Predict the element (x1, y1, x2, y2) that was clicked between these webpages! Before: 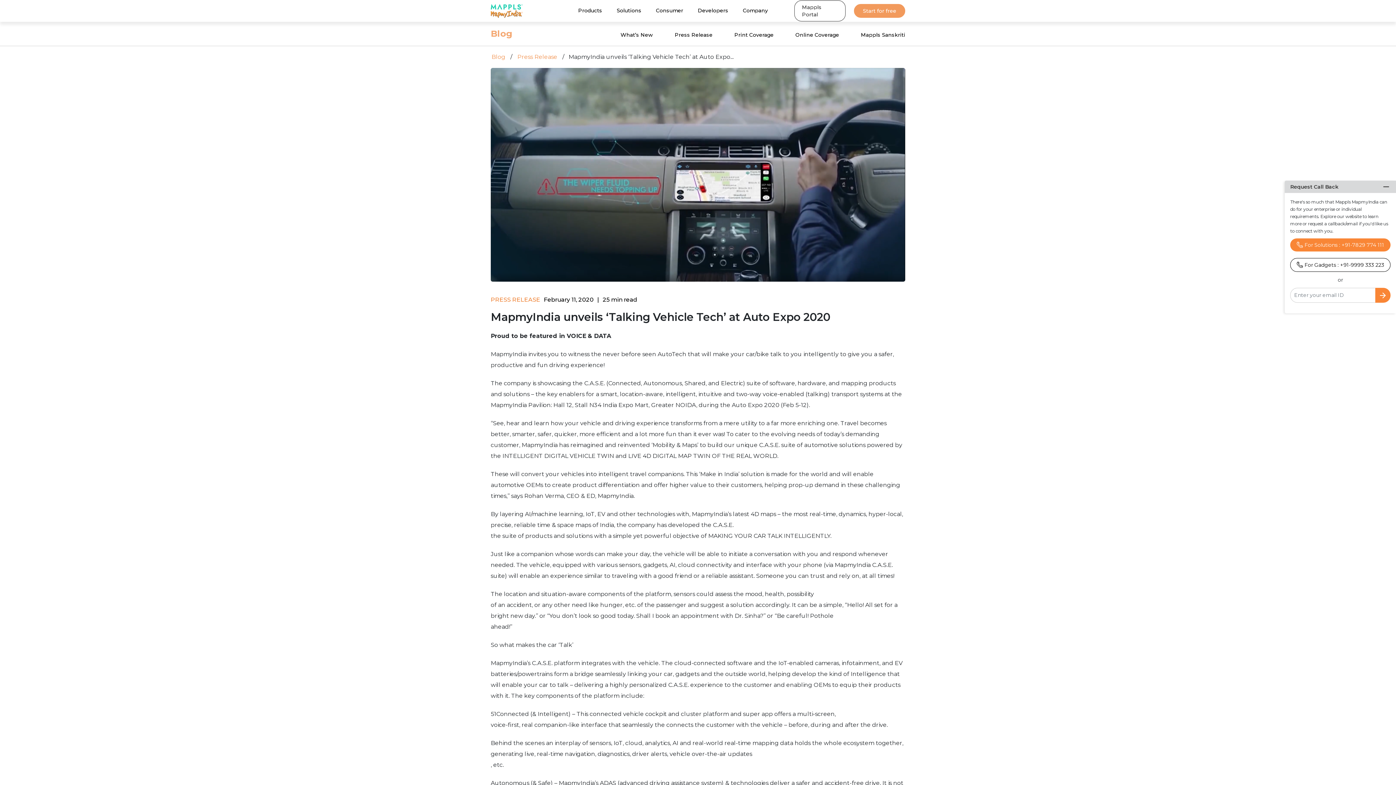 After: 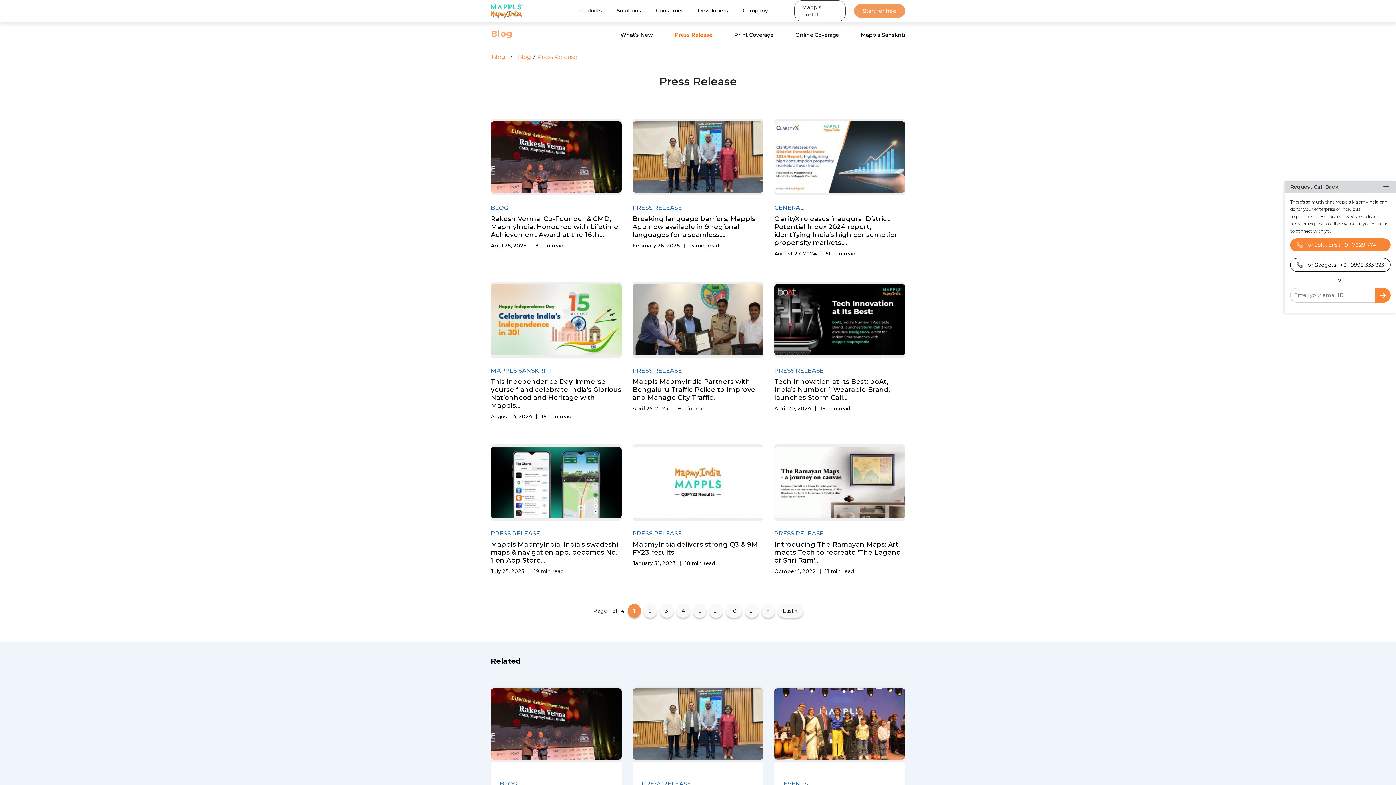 Action: bbox: (674, 24, 712, 45) label: Press Release